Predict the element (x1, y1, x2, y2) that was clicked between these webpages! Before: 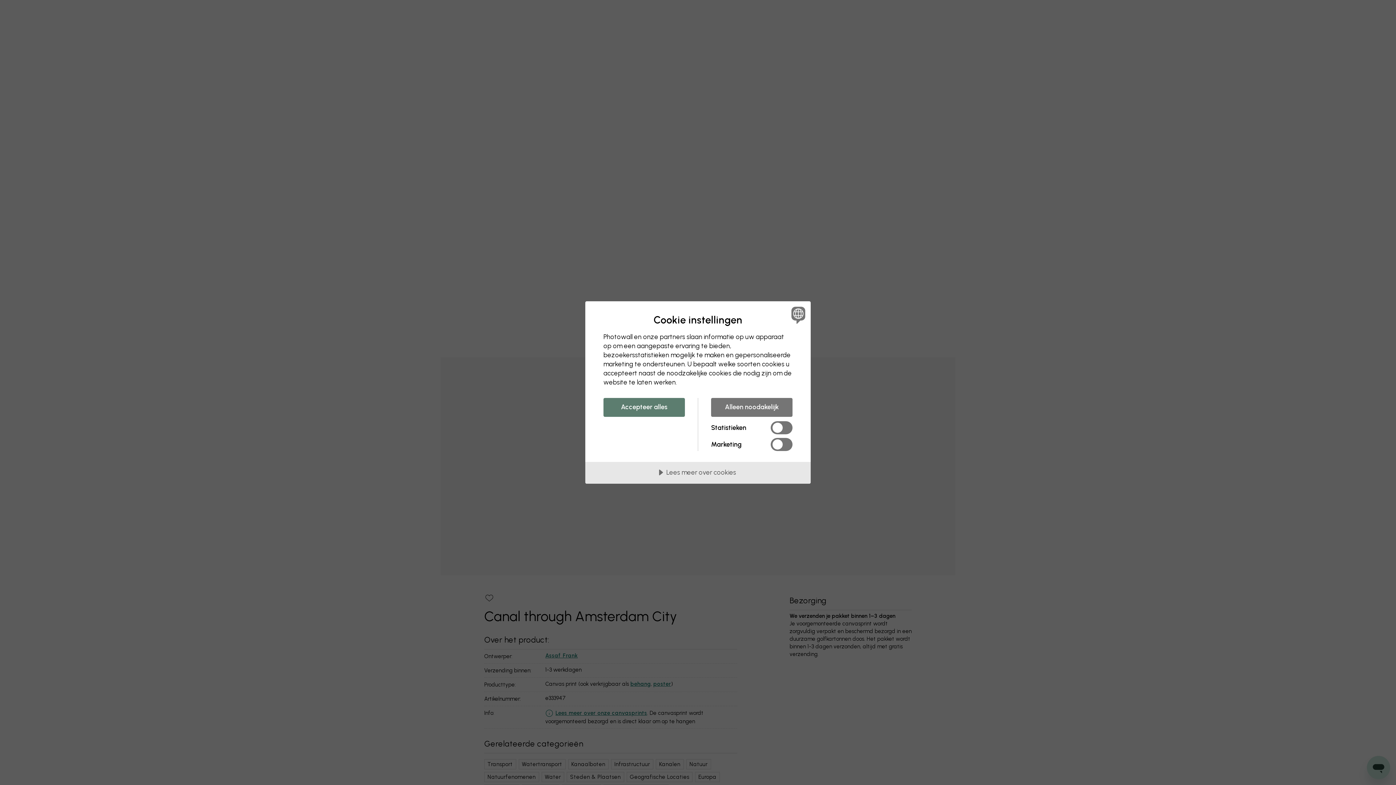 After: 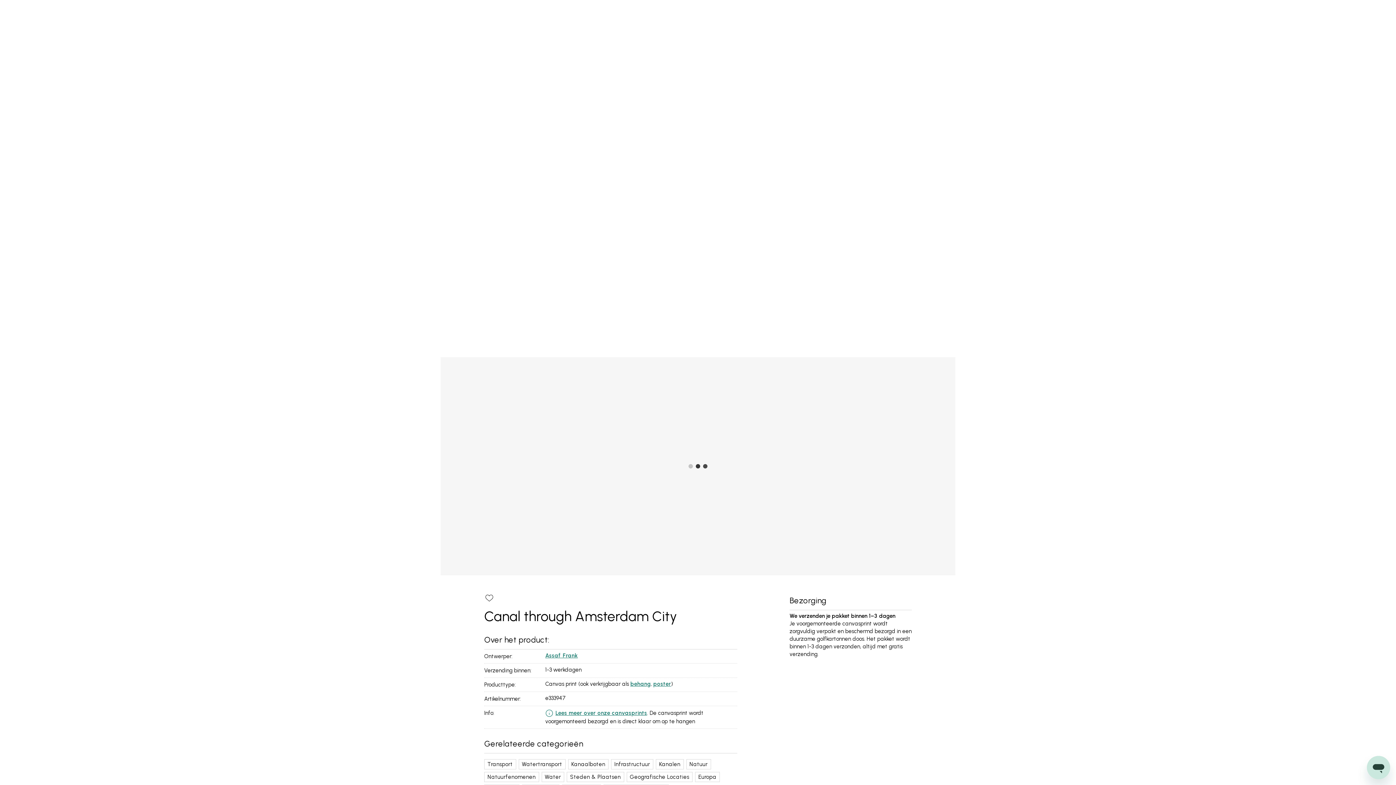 Action: bbox: (711, 398, 792, 417) label: Alleen noodakelijk